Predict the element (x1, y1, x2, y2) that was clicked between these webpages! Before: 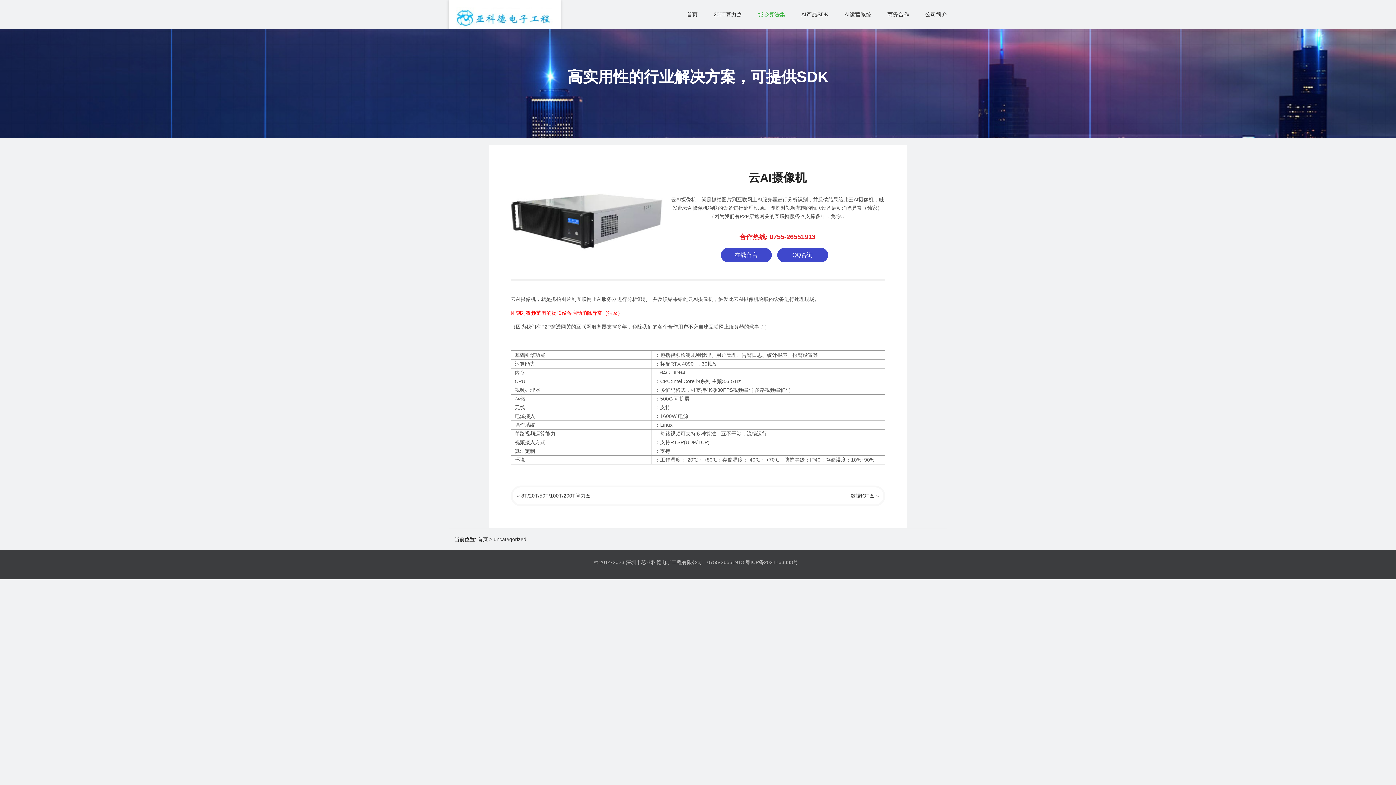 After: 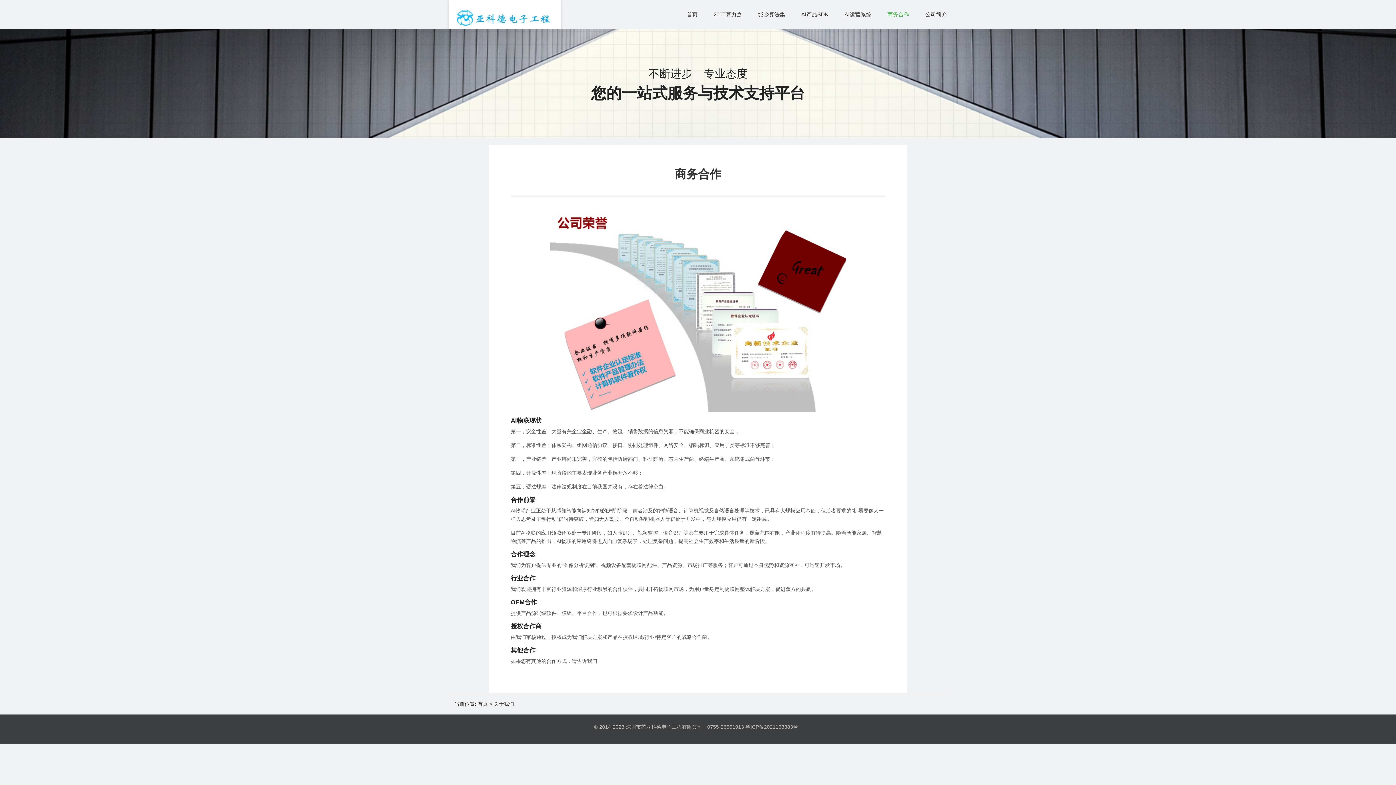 Action: label: 商务合作 bbox: (873, 0, 909, 29)